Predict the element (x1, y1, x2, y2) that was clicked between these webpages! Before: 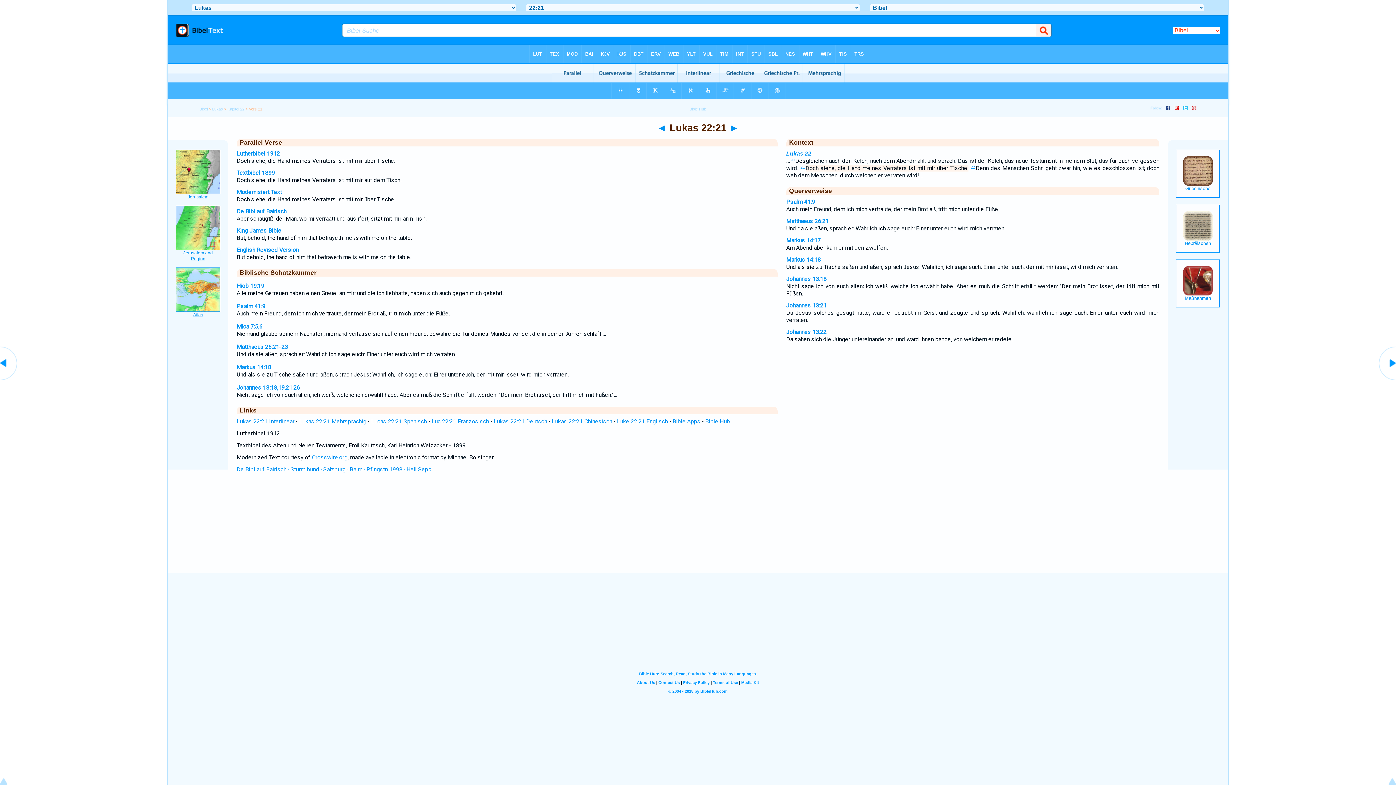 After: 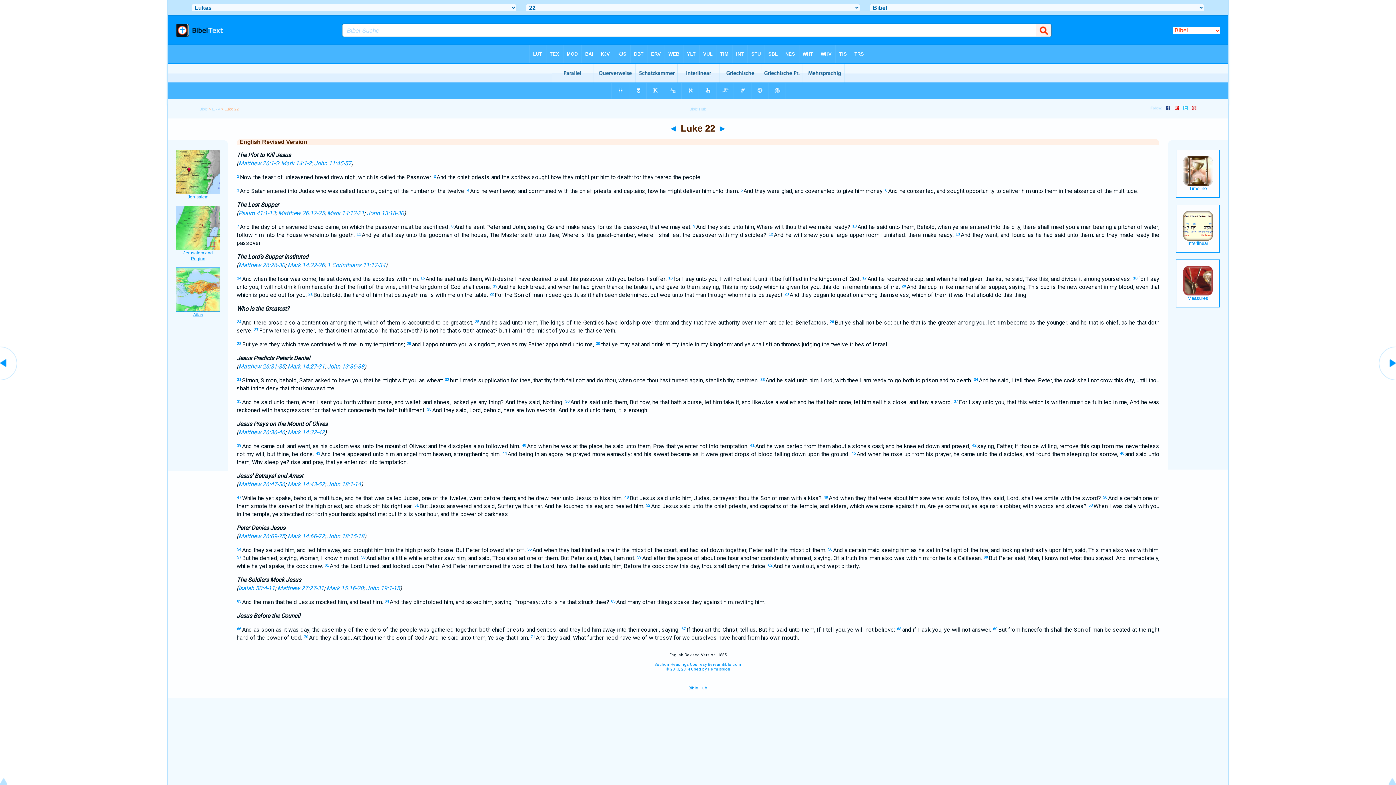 Action: label: English Revised Version bbox: (236, 246, 298, 253)